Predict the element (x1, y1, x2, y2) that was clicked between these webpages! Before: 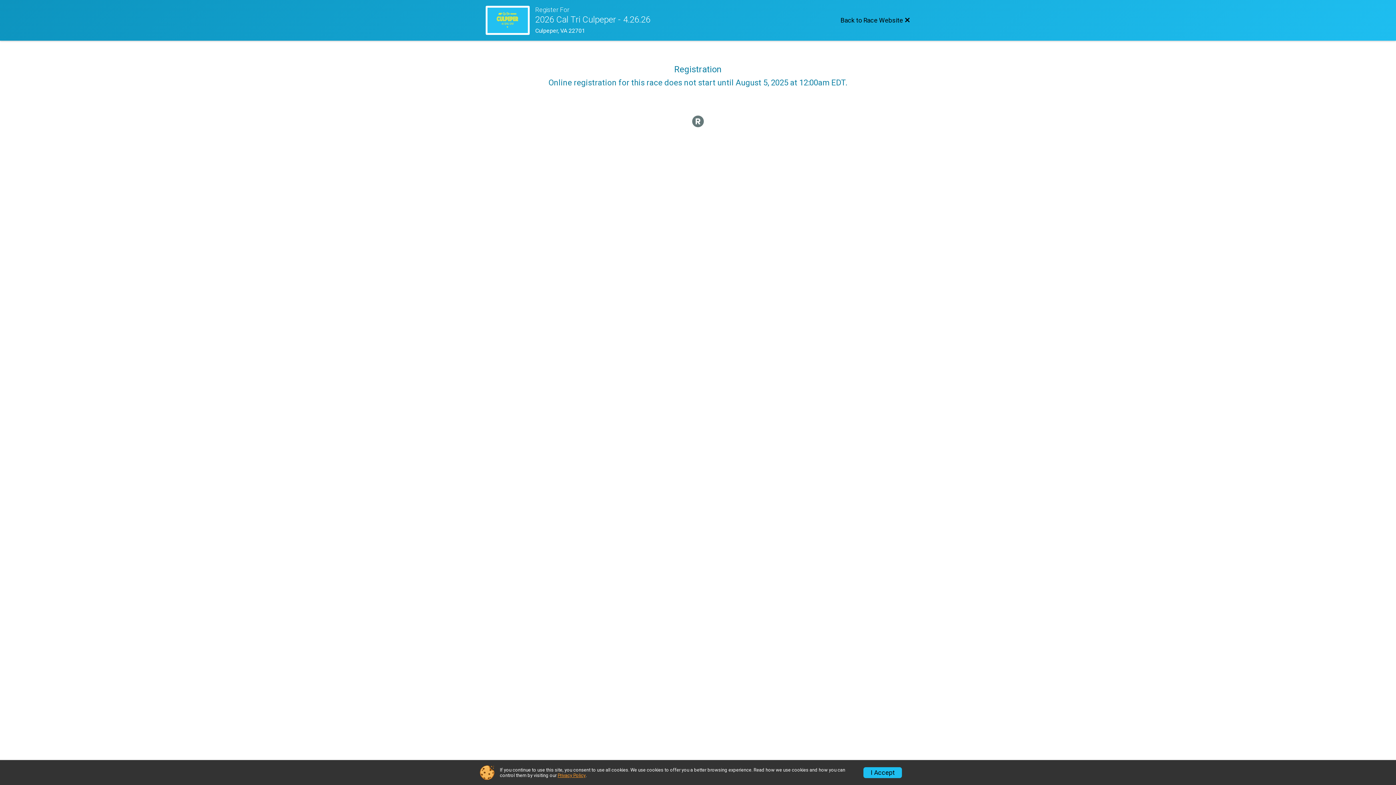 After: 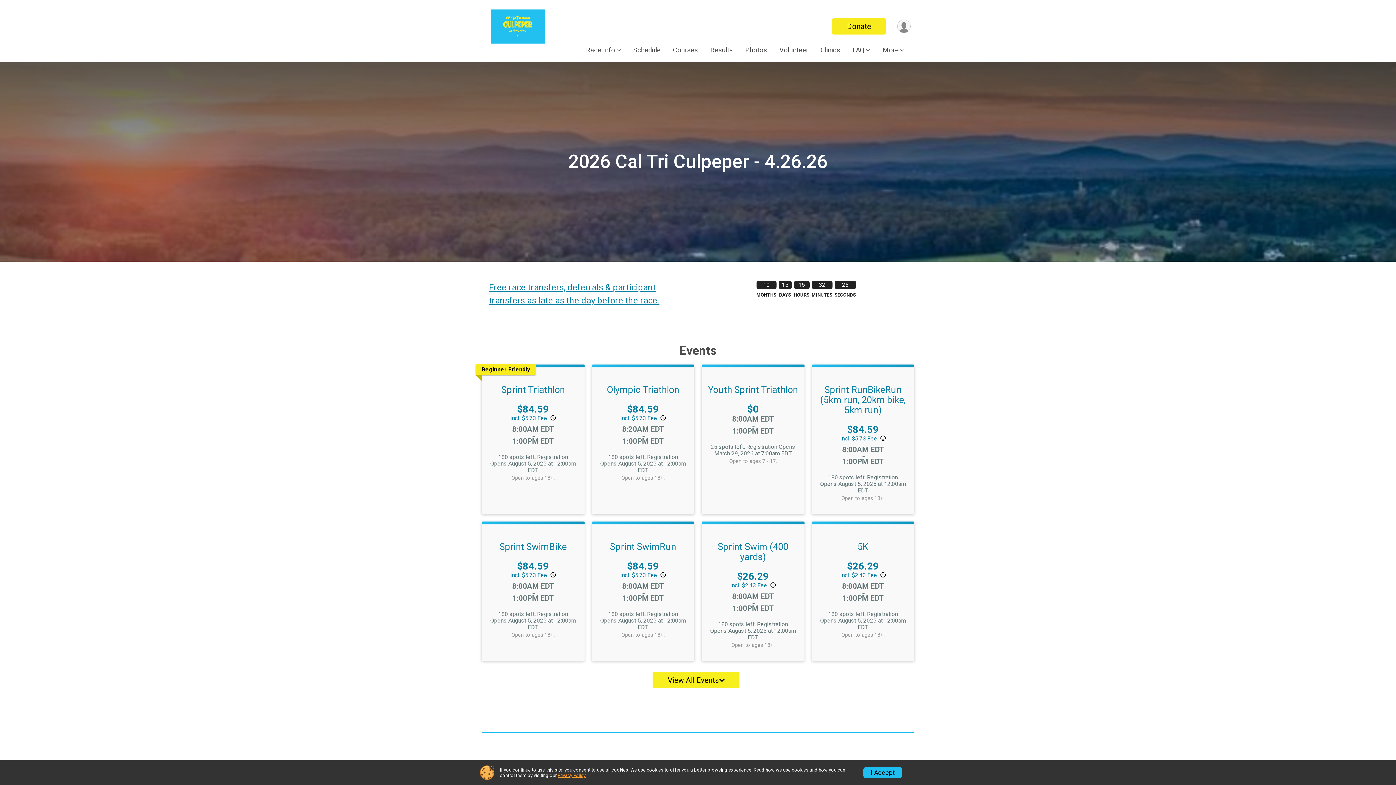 Action: label: Back to Race Website  bbox: (840, 16, 910, 23)